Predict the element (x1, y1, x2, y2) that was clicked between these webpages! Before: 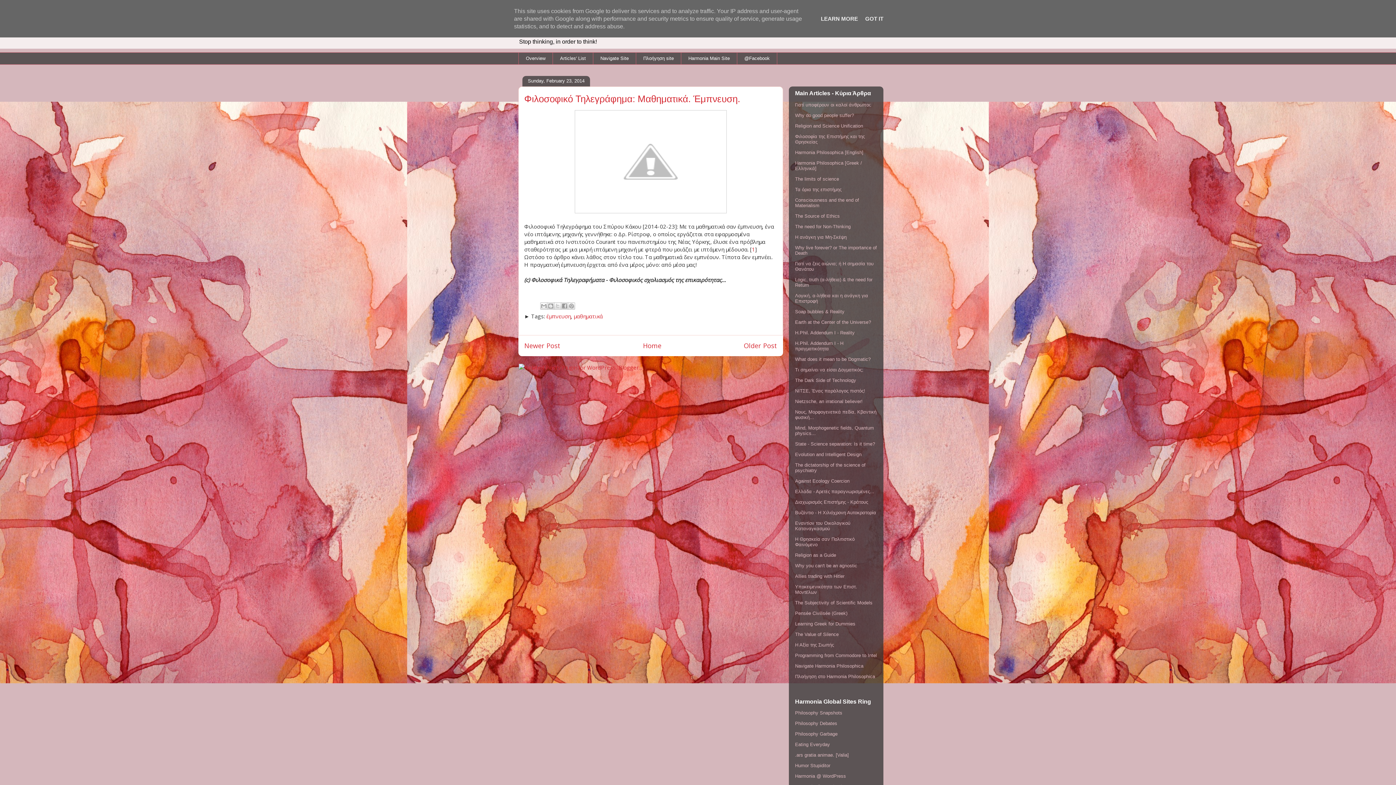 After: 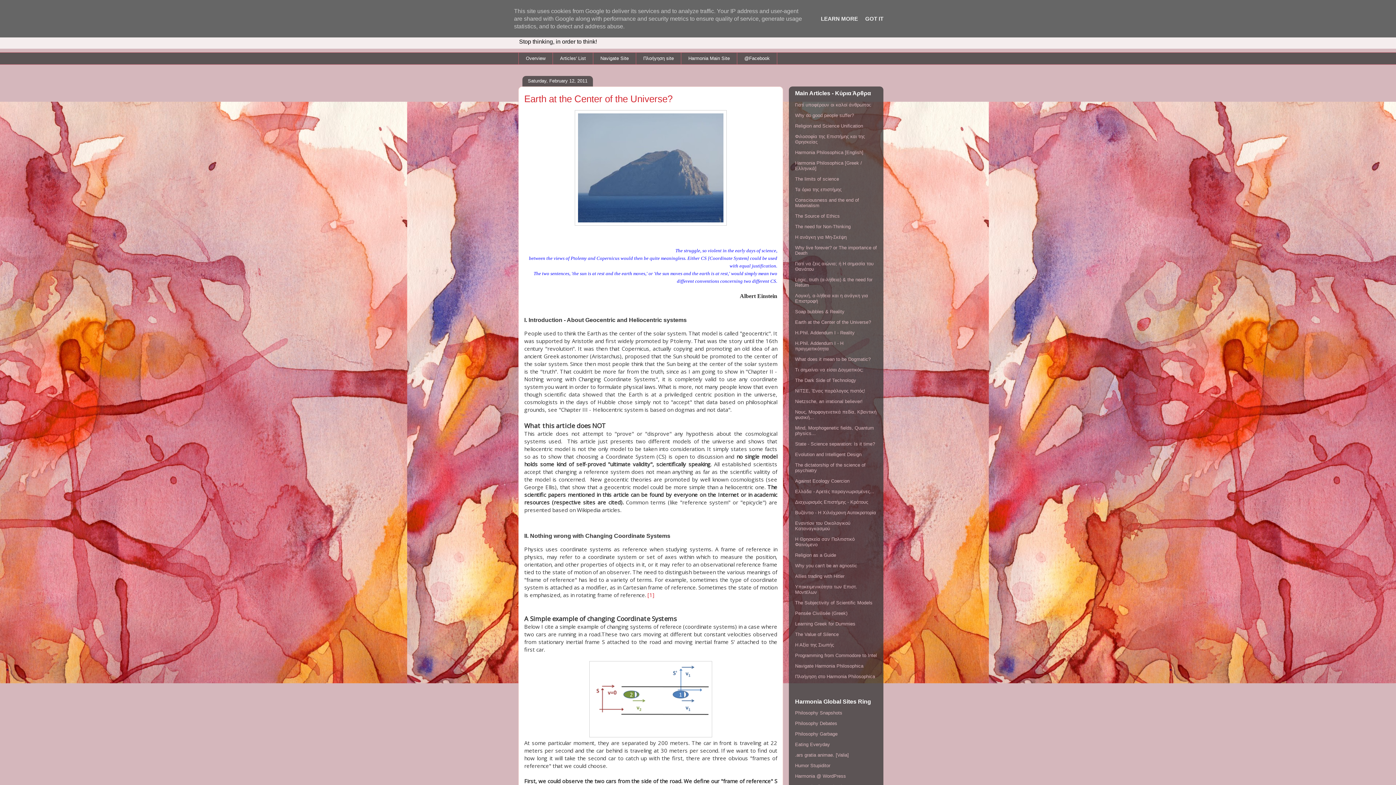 Action: bbox: (795, 319, 871, 324) label: Earth at the Center of the Universe?